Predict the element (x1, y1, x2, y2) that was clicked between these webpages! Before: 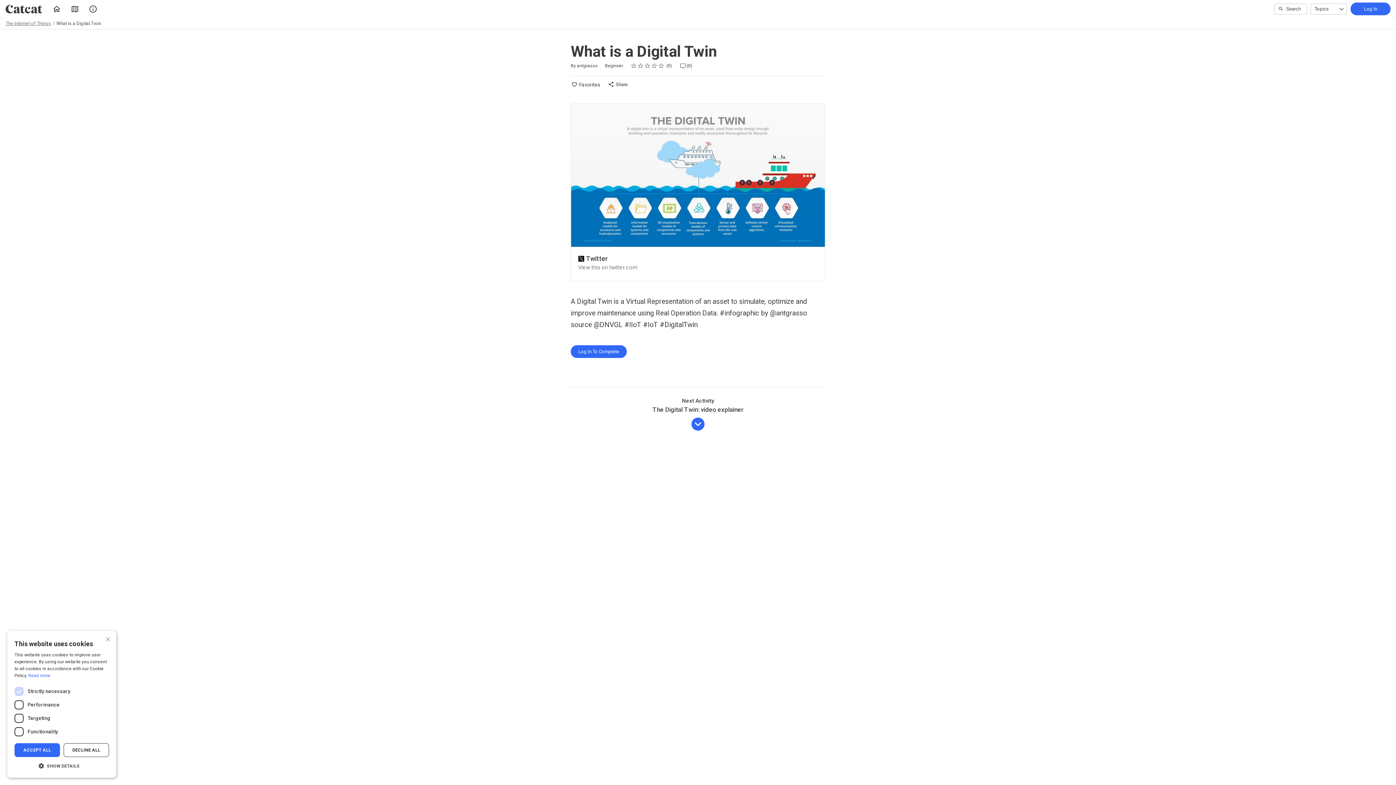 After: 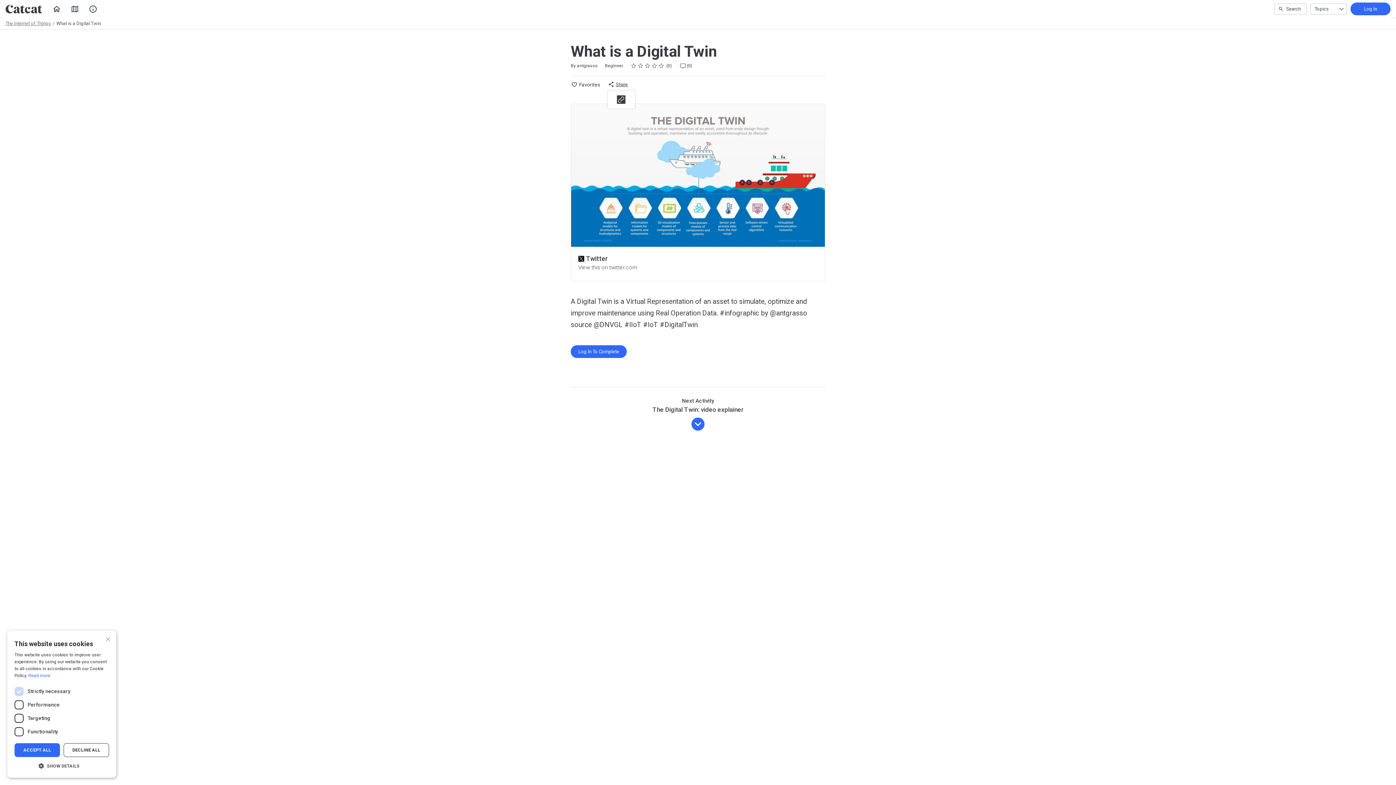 Action: label: Share bbox: (607, 80, 635, 89)